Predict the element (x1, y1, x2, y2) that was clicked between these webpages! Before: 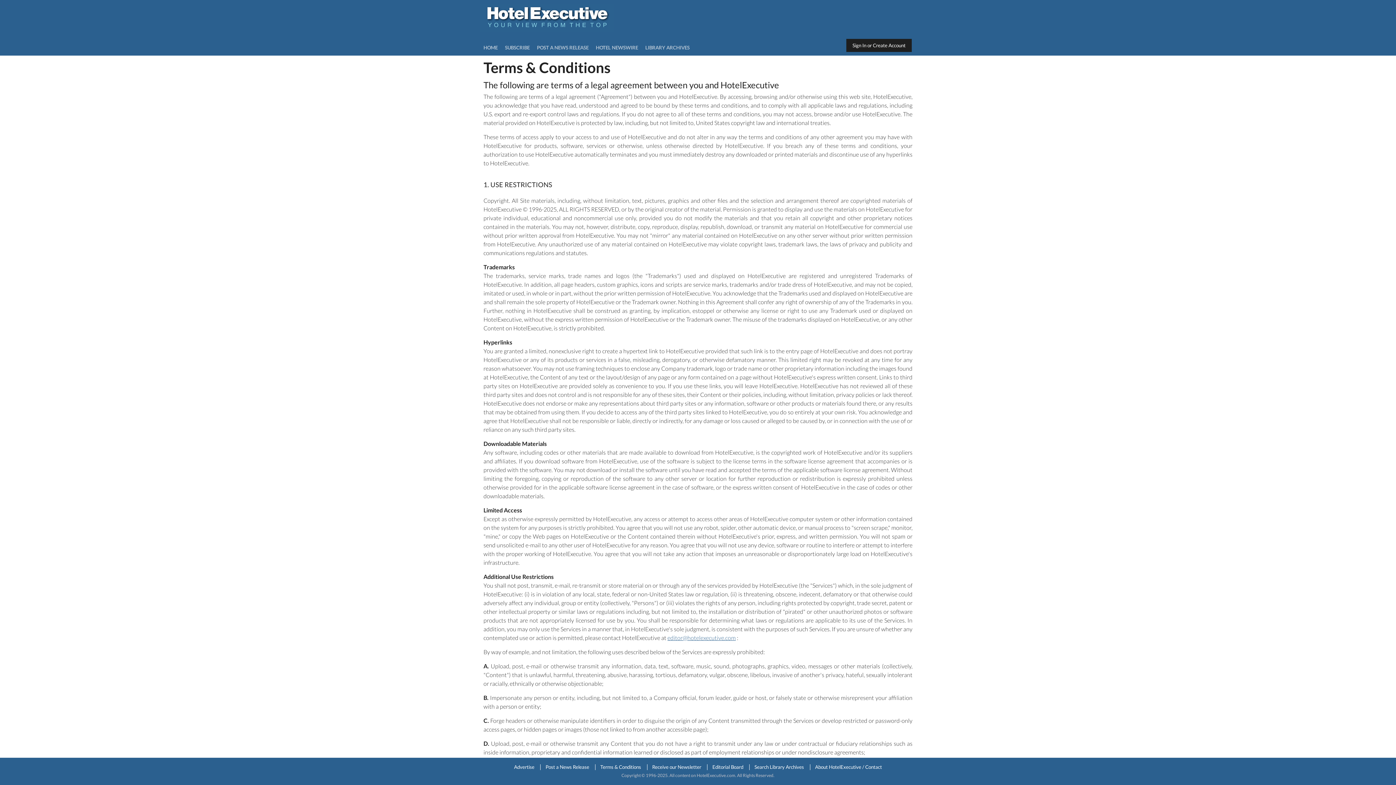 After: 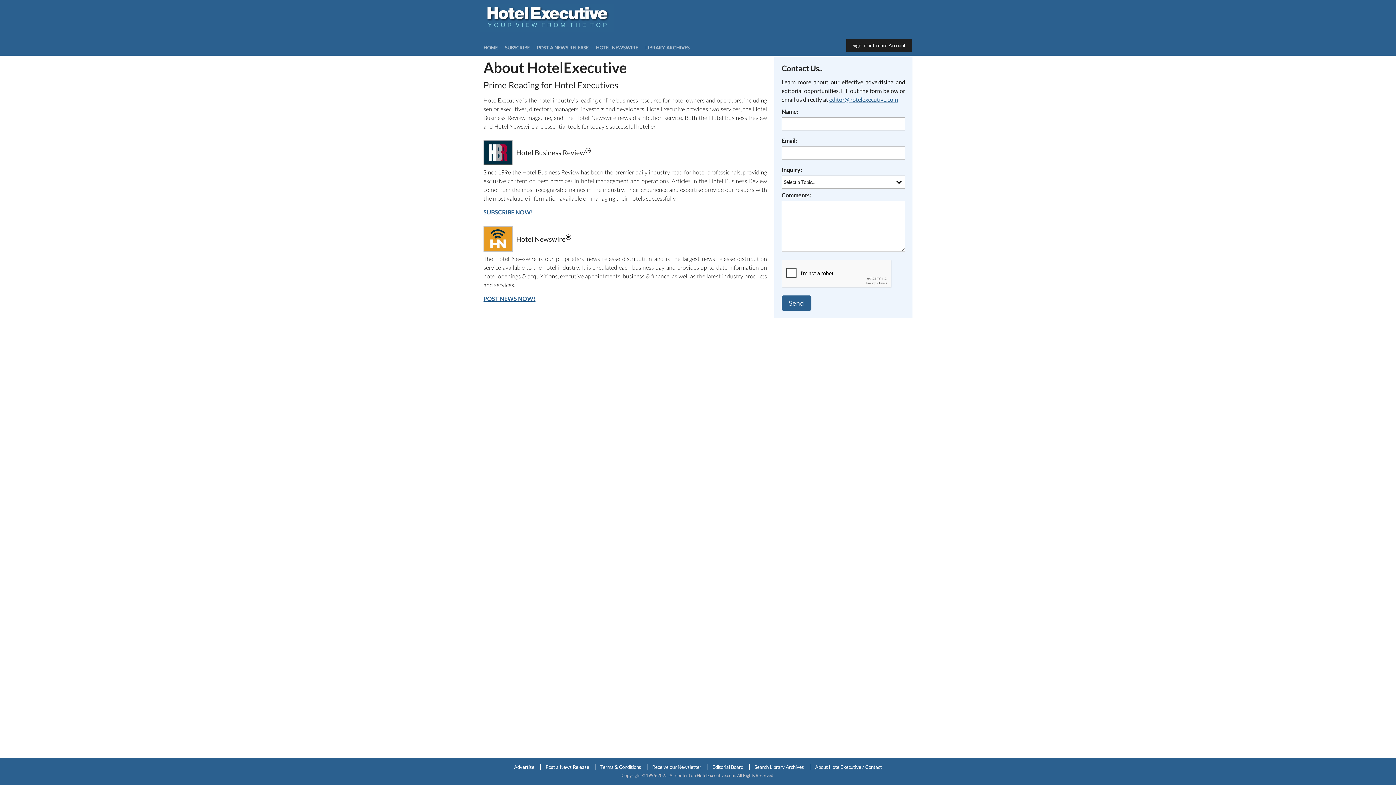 Action: label: About HotelExecutive / Contact bbox: (810, 763, 887, 771)